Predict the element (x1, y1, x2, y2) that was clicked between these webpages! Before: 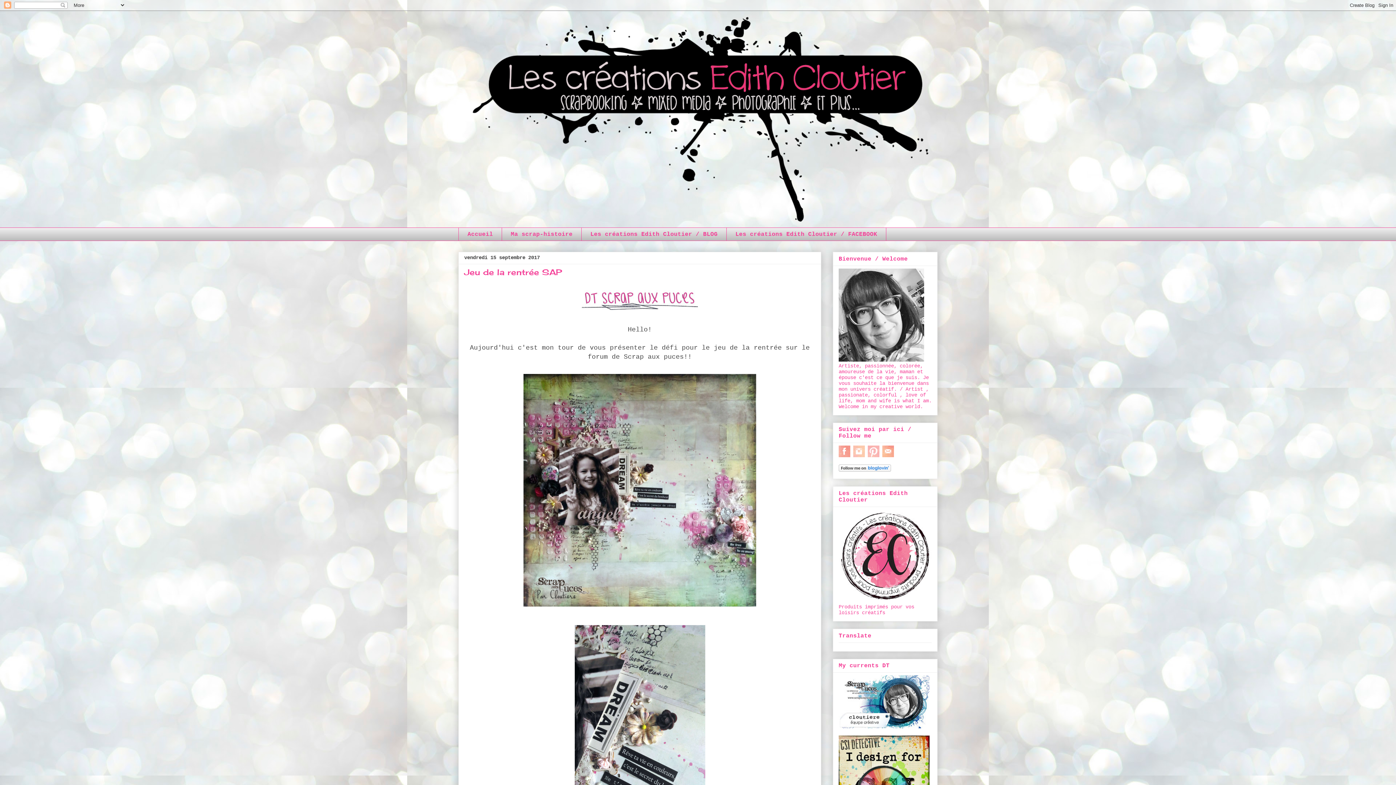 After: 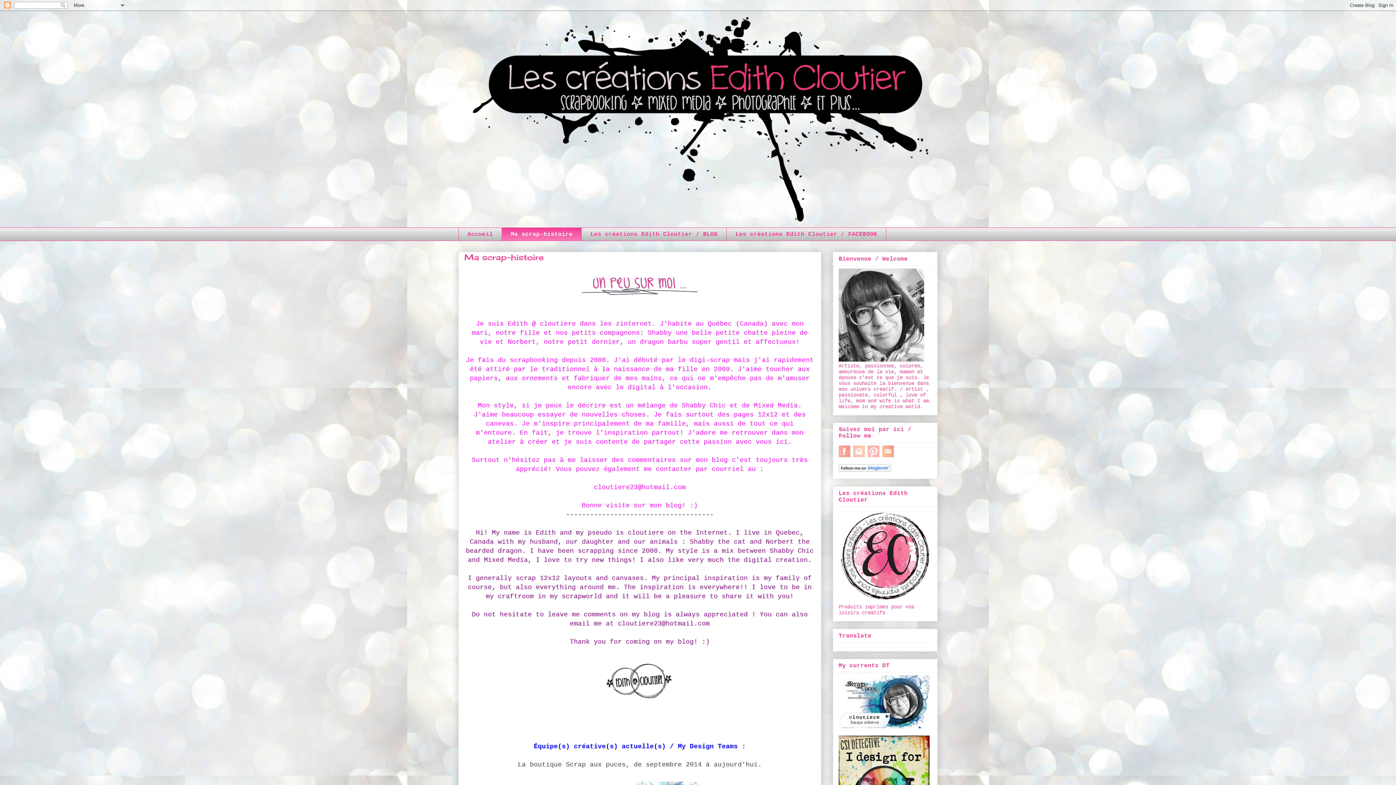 Action: label: Ma scrap-histoire bbox: (501, 227, 581, 241)